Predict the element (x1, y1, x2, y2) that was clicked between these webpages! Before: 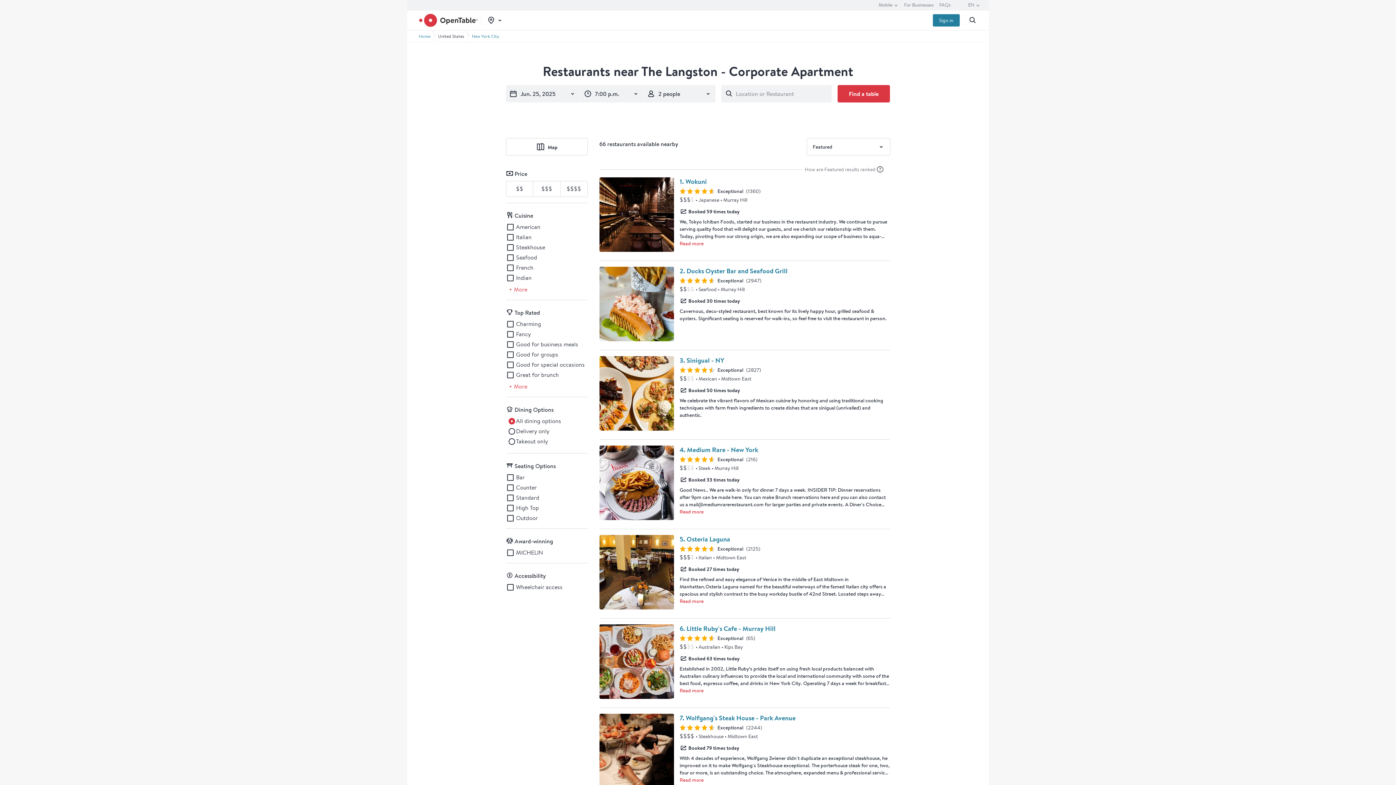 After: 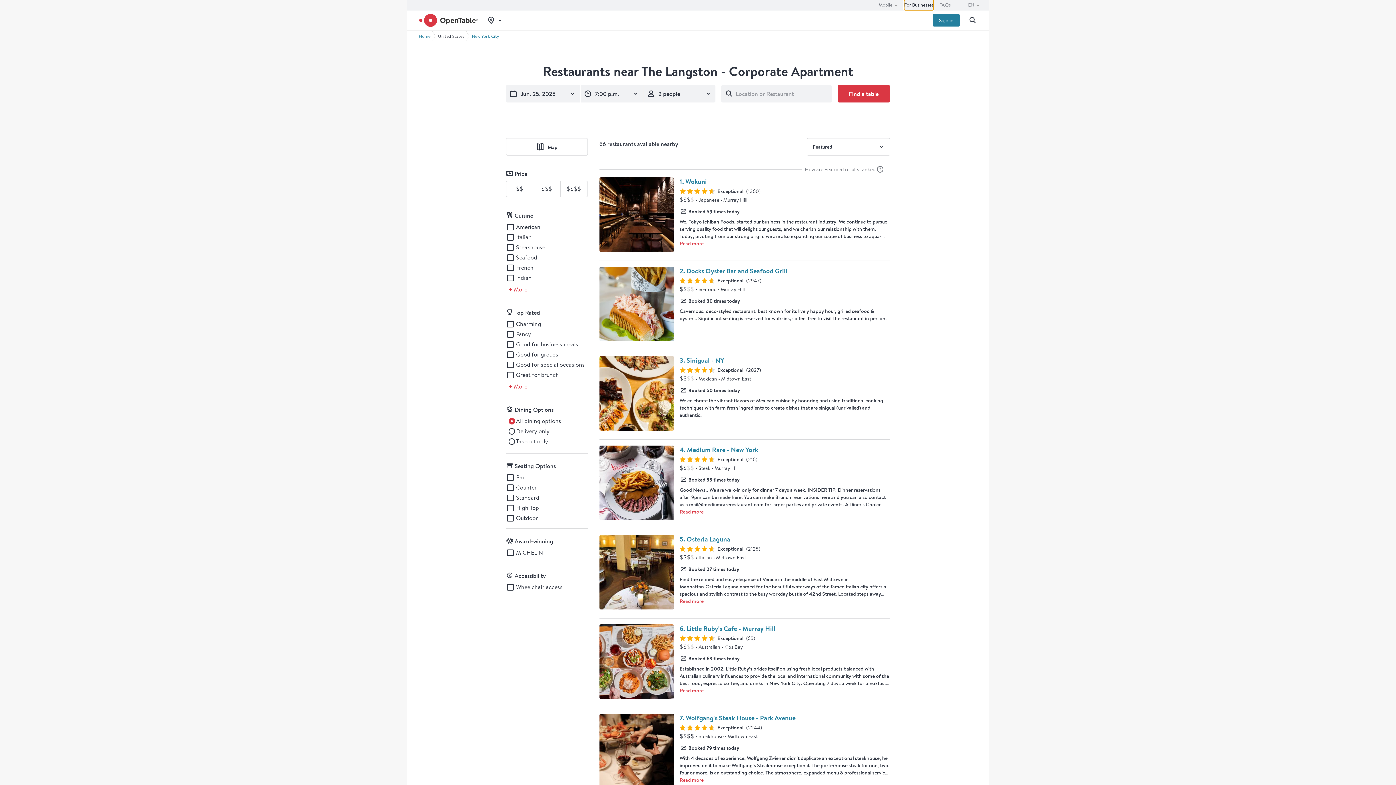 Action: bbox: (904, 0, 933, 10) label: For Businesses